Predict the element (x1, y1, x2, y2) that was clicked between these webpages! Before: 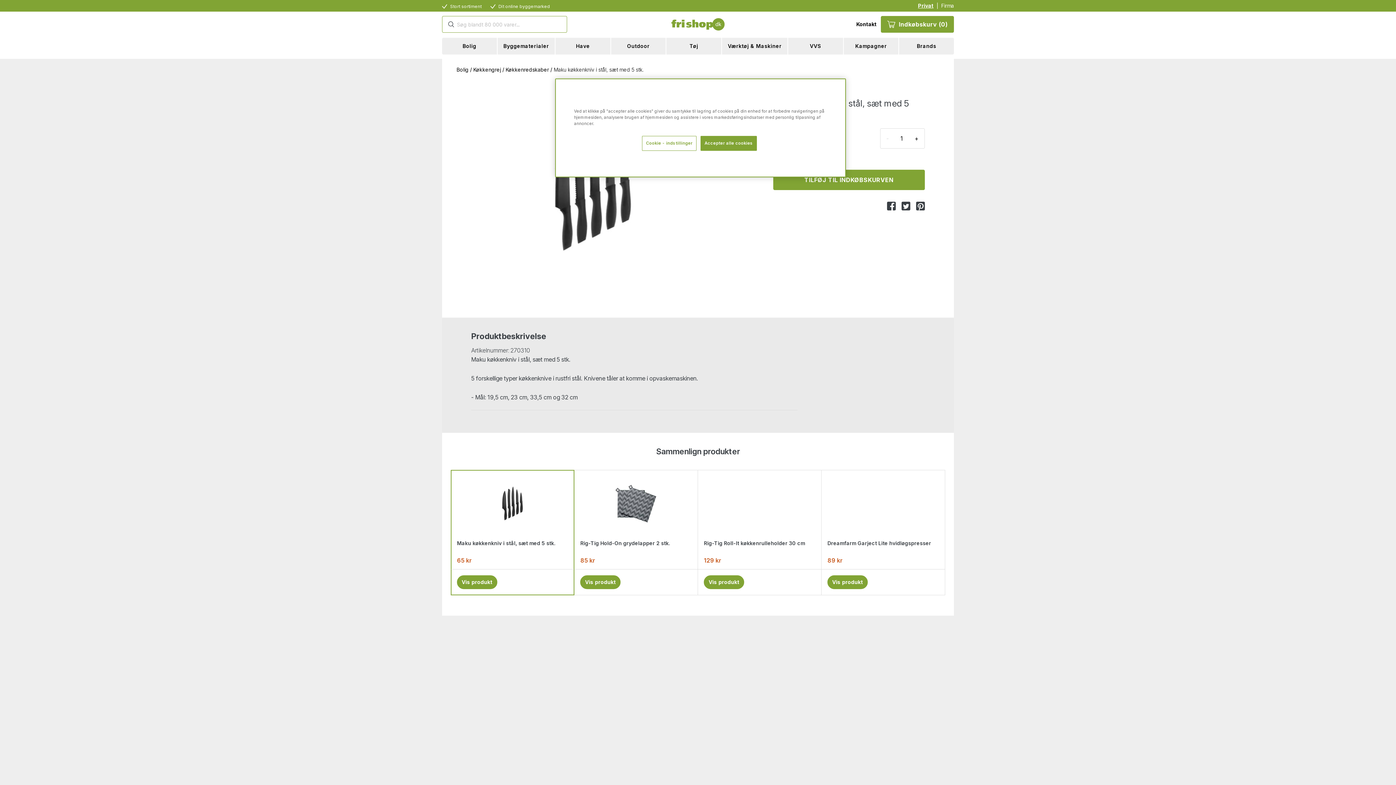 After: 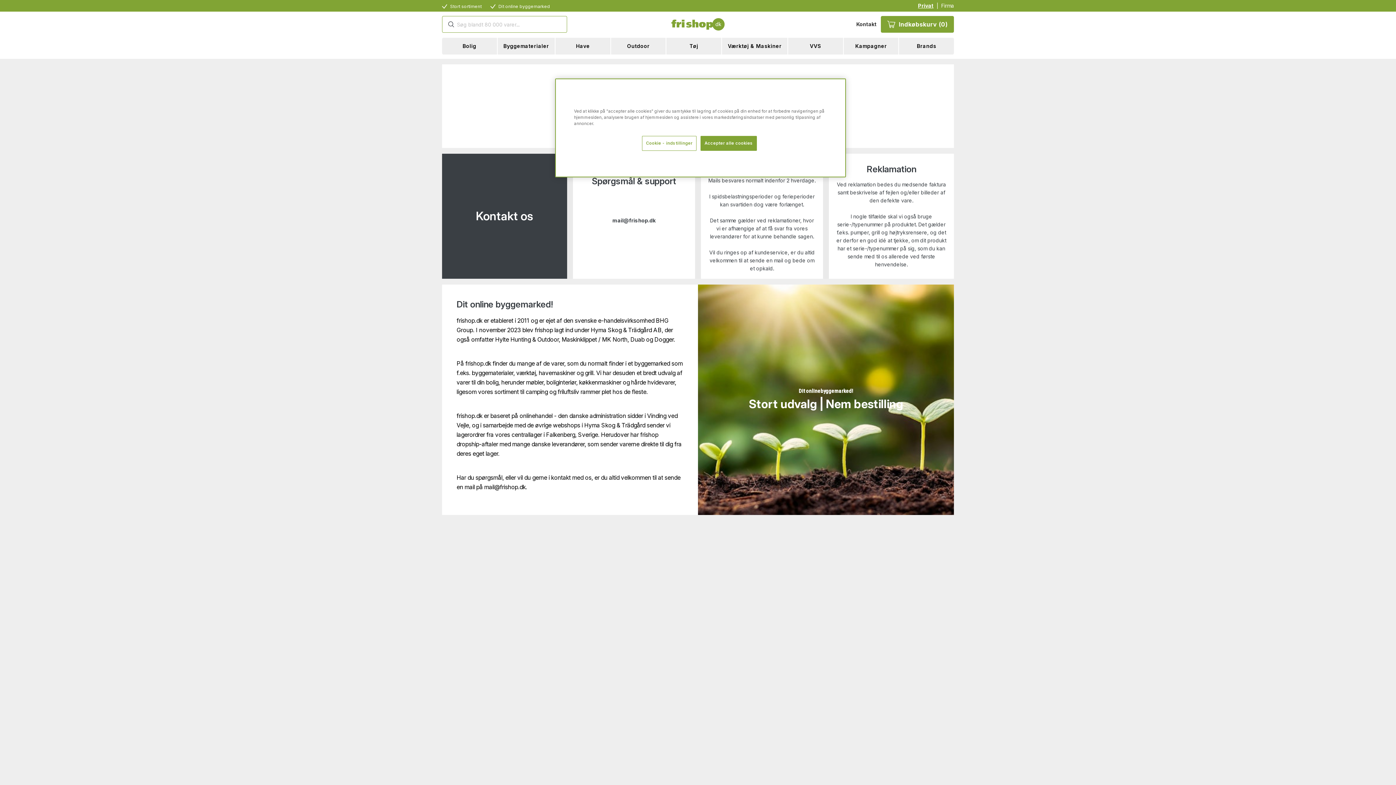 Action: bbox: (851, 16, 876, 32) label: Kontakt